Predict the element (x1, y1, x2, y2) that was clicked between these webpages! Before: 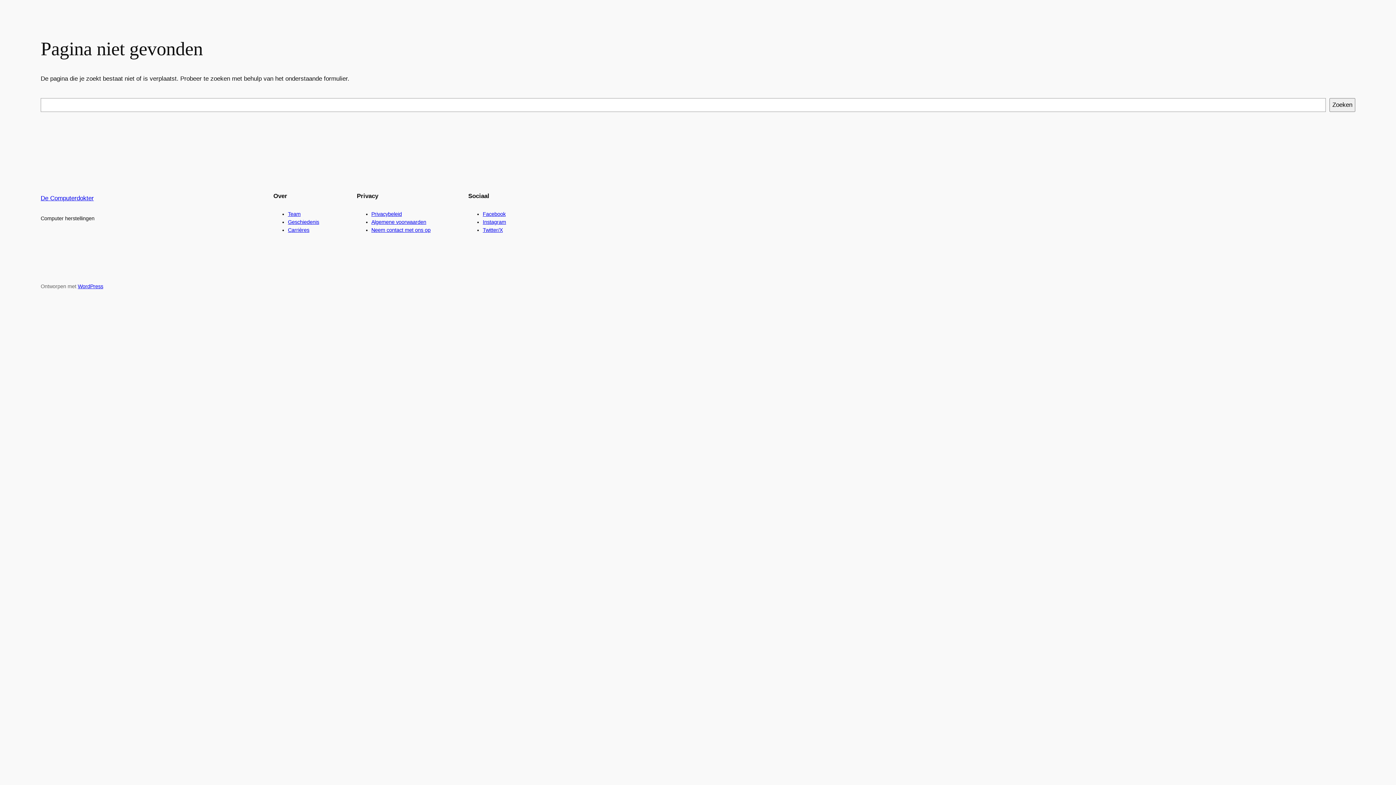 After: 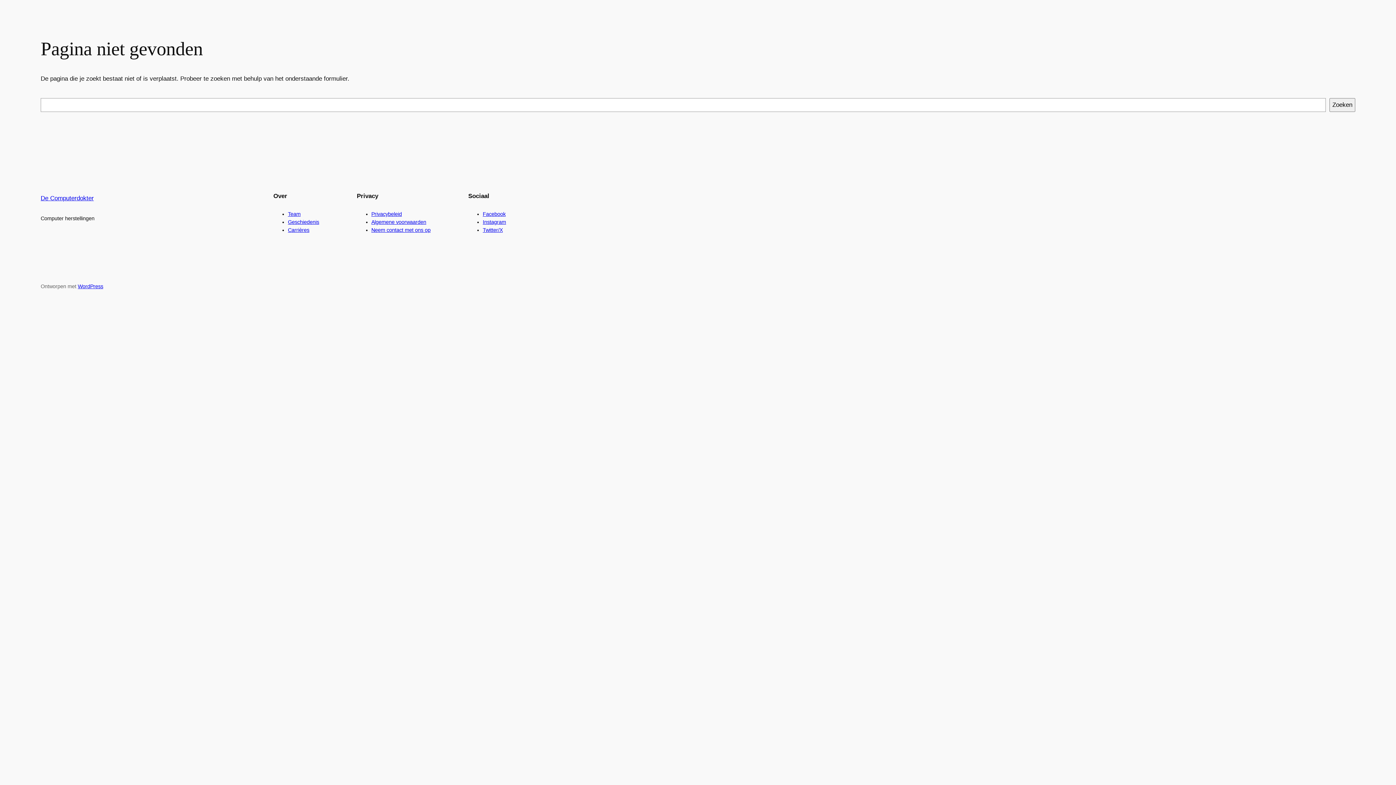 Action: bbox: (371, 227, 430, 233) label: Neem contact met ons op